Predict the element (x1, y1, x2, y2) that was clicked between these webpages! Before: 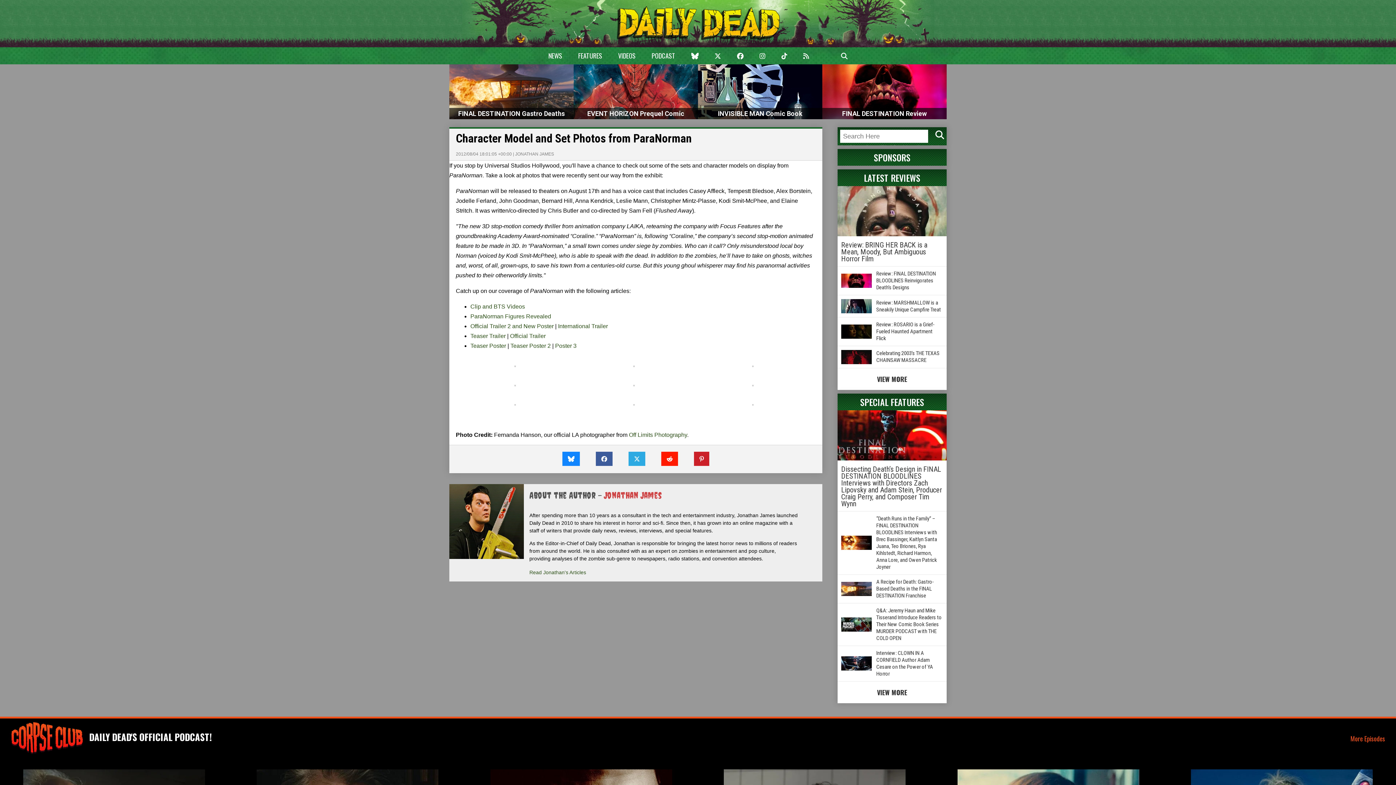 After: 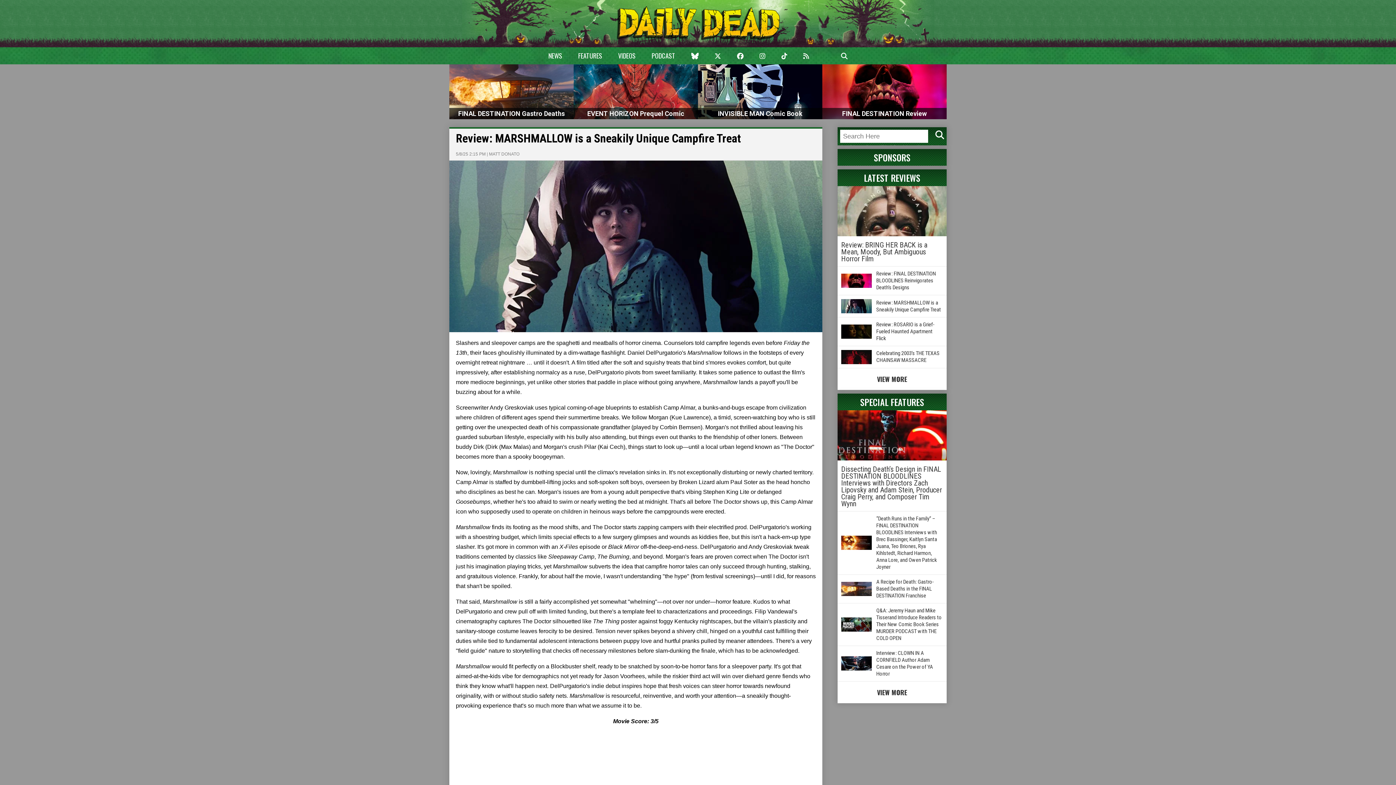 Action: bbox: (841, 303, 872, 308)